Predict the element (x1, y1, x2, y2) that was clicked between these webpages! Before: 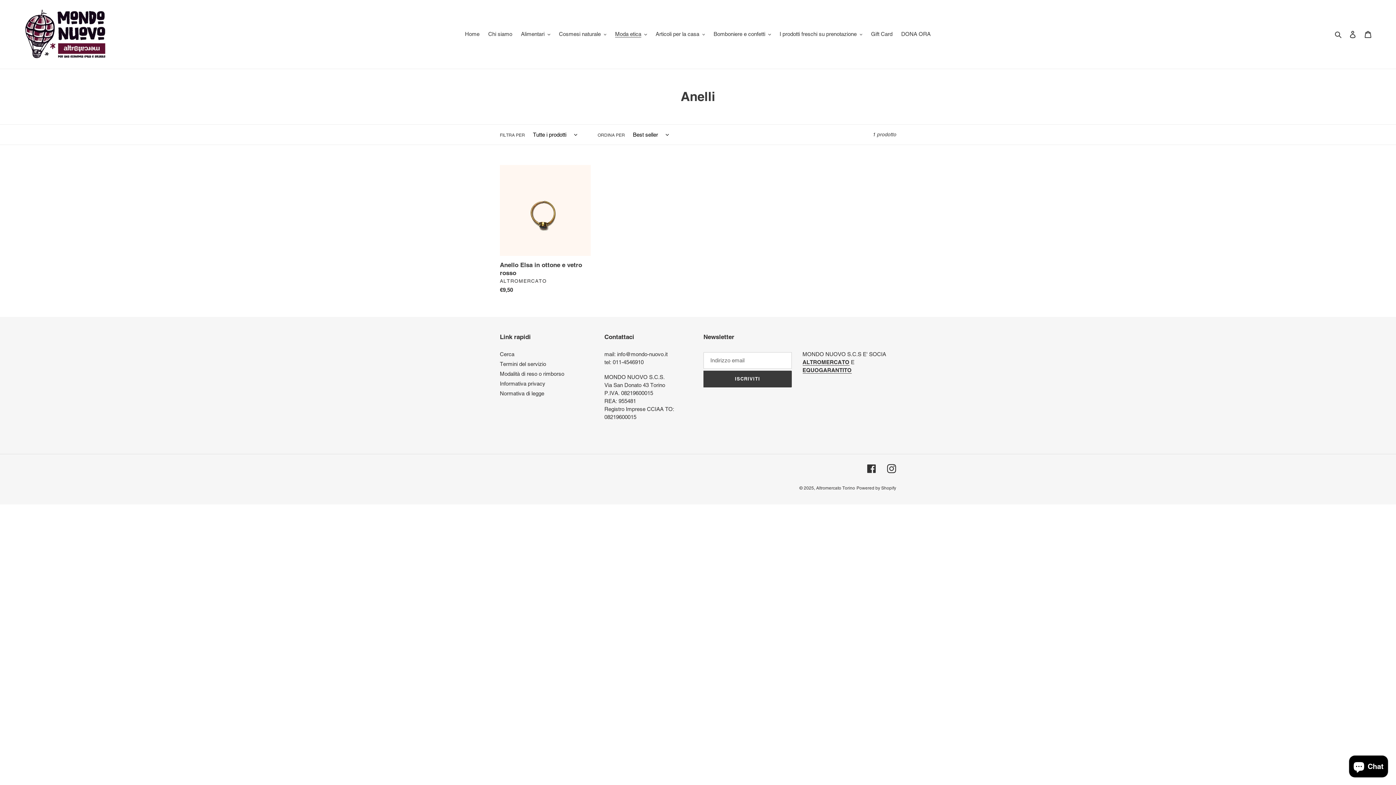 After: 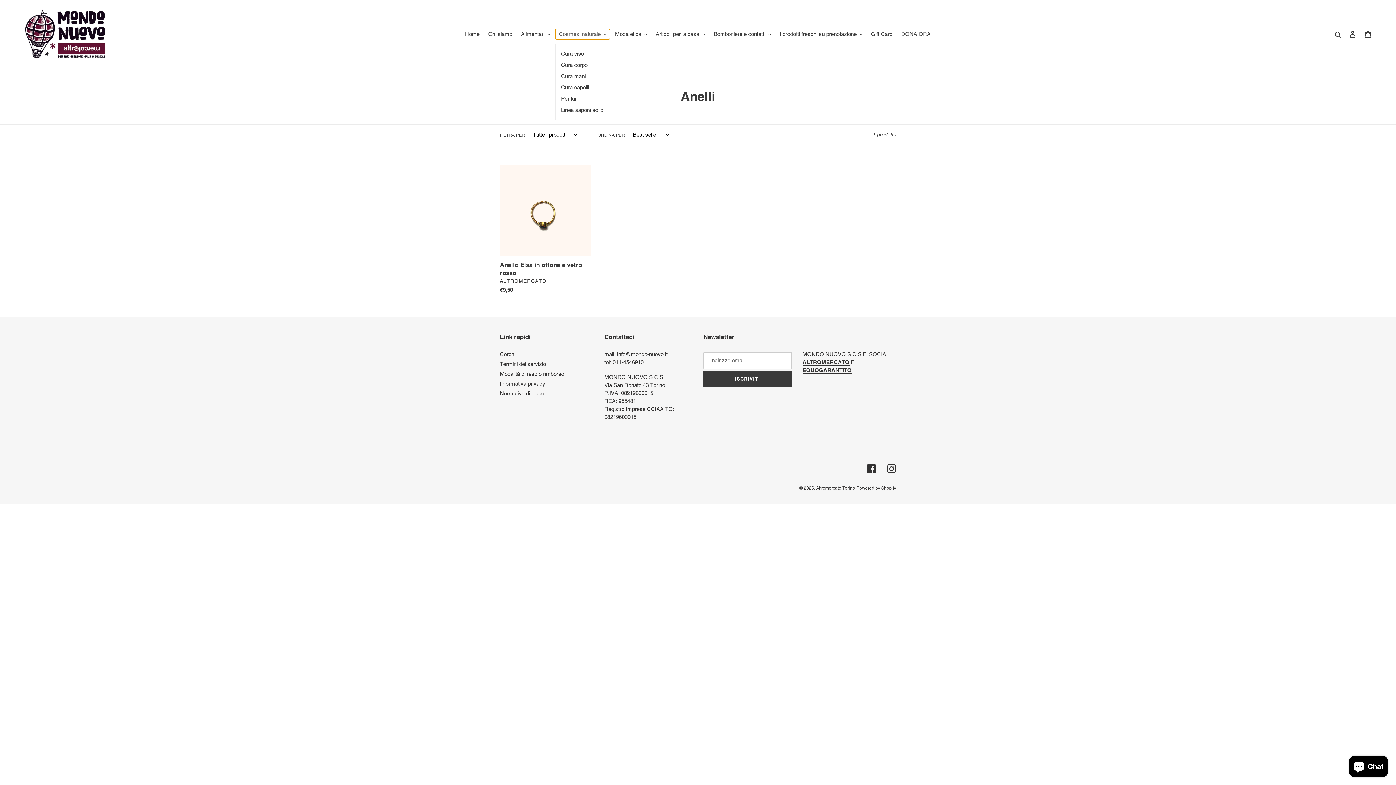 Action: label: Cosmesi naturale bbox: (555, 29, 610, 39)